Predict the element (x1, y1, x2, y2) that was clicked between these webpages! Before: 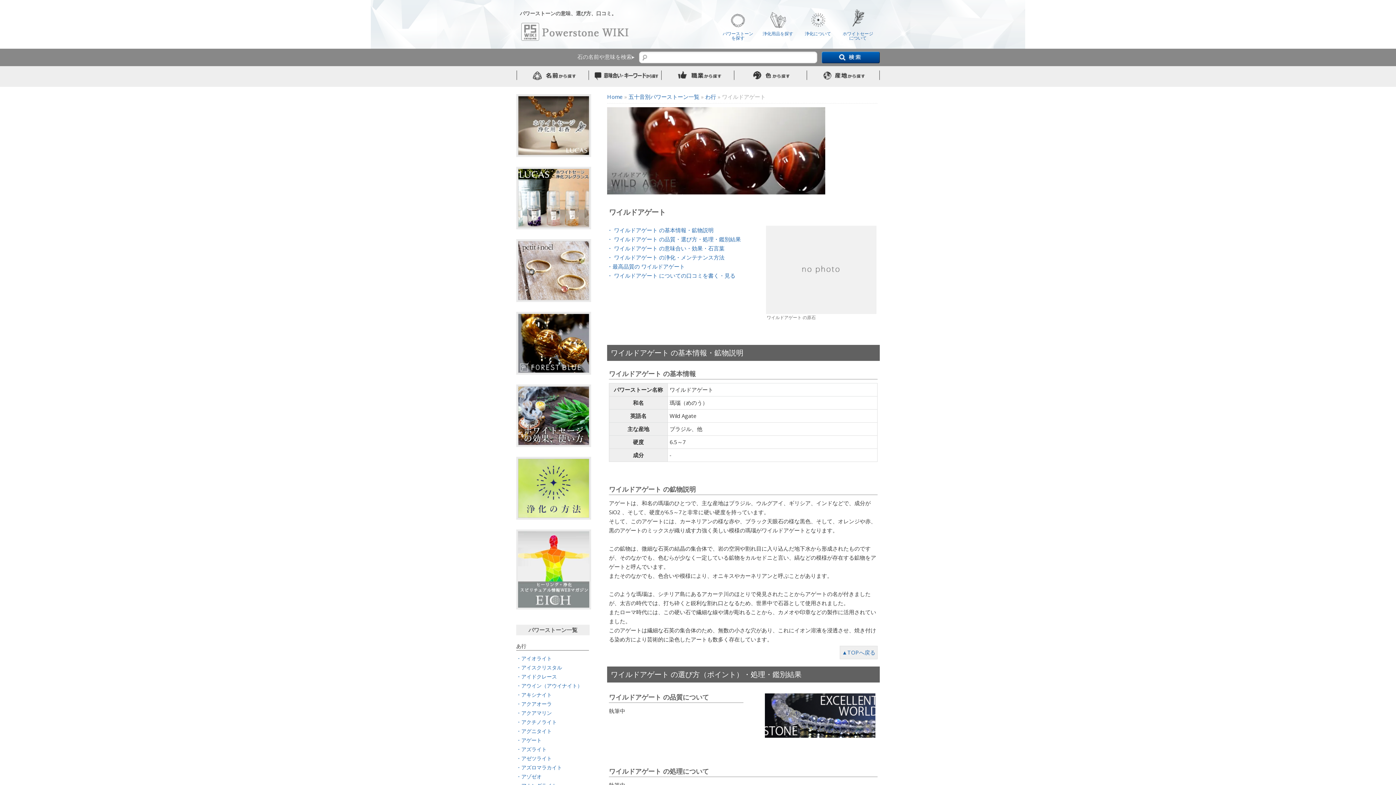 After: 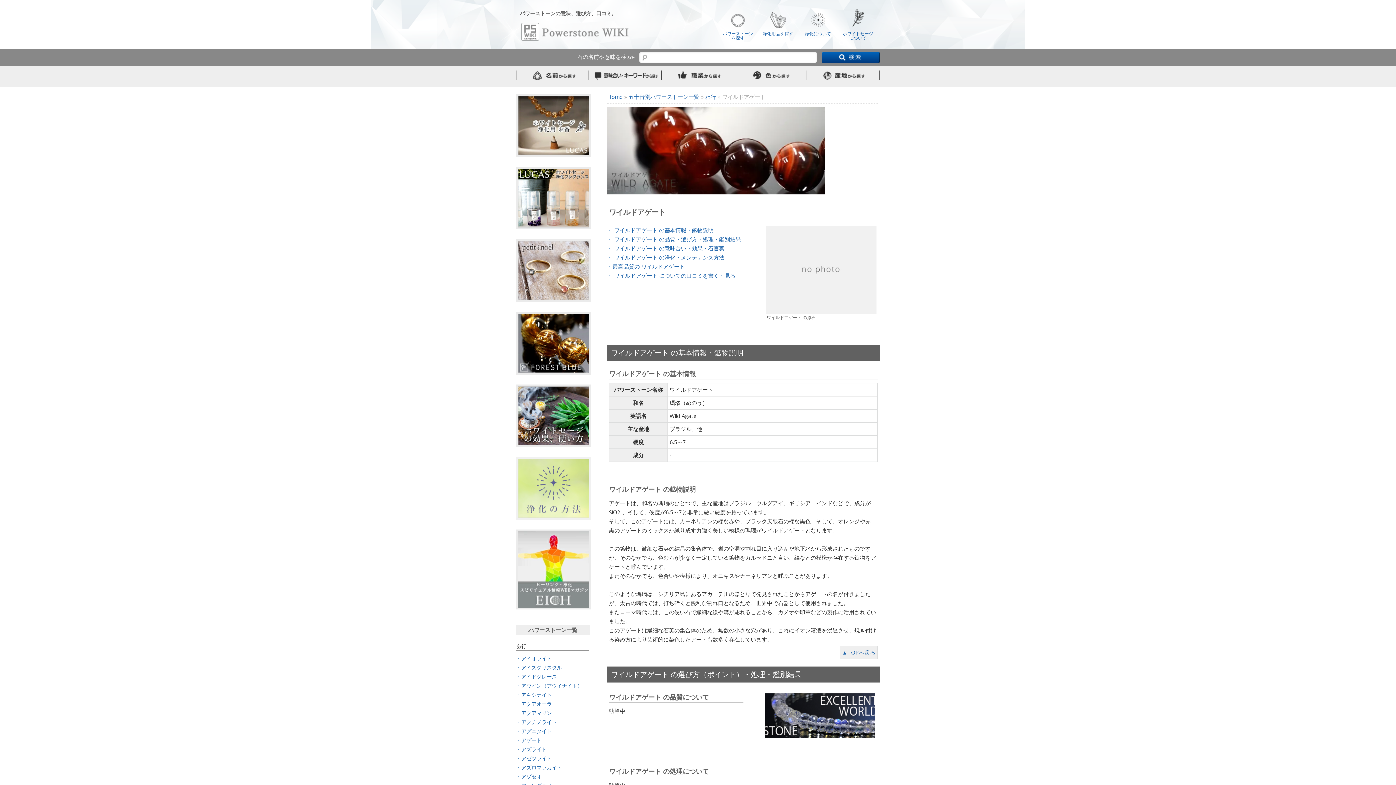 Action: bbox: (516, 517, 591, 525)